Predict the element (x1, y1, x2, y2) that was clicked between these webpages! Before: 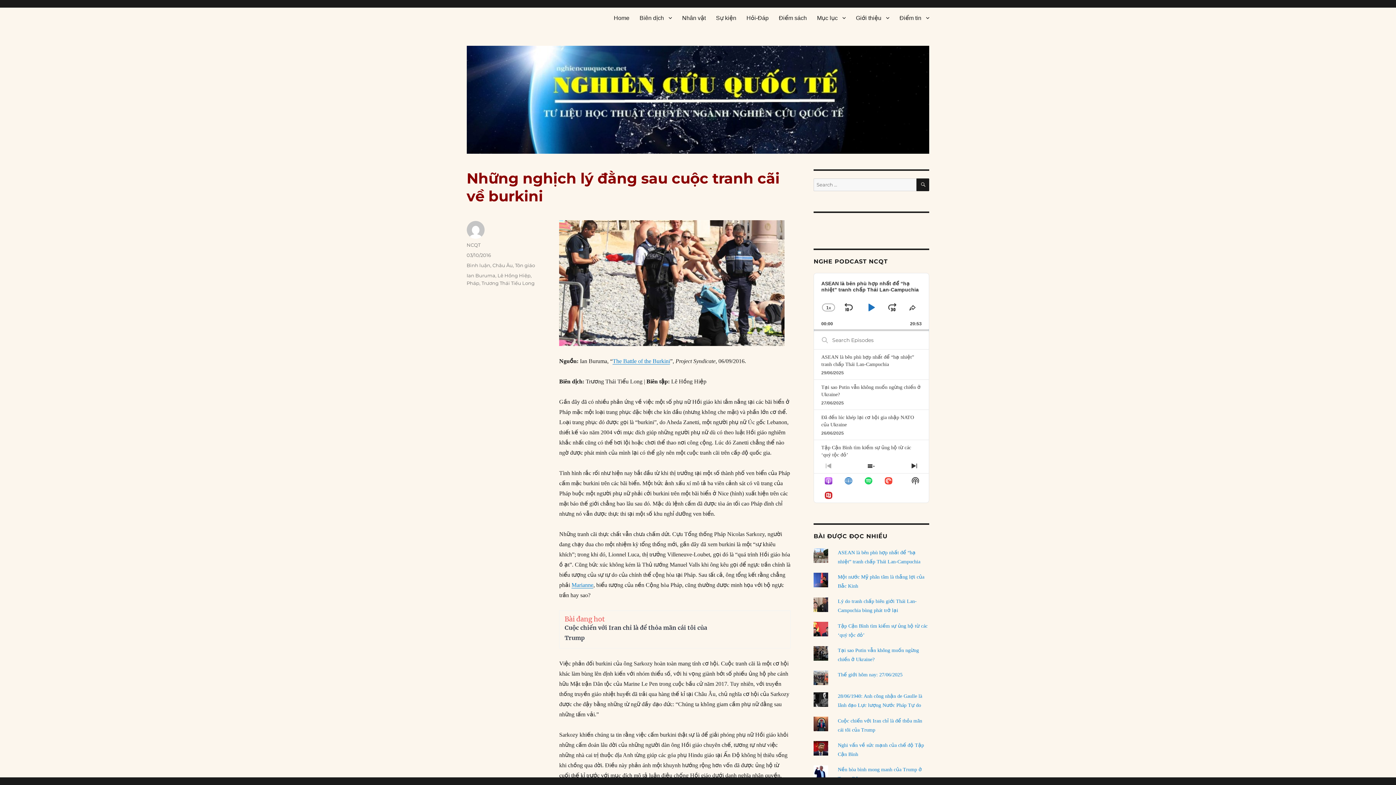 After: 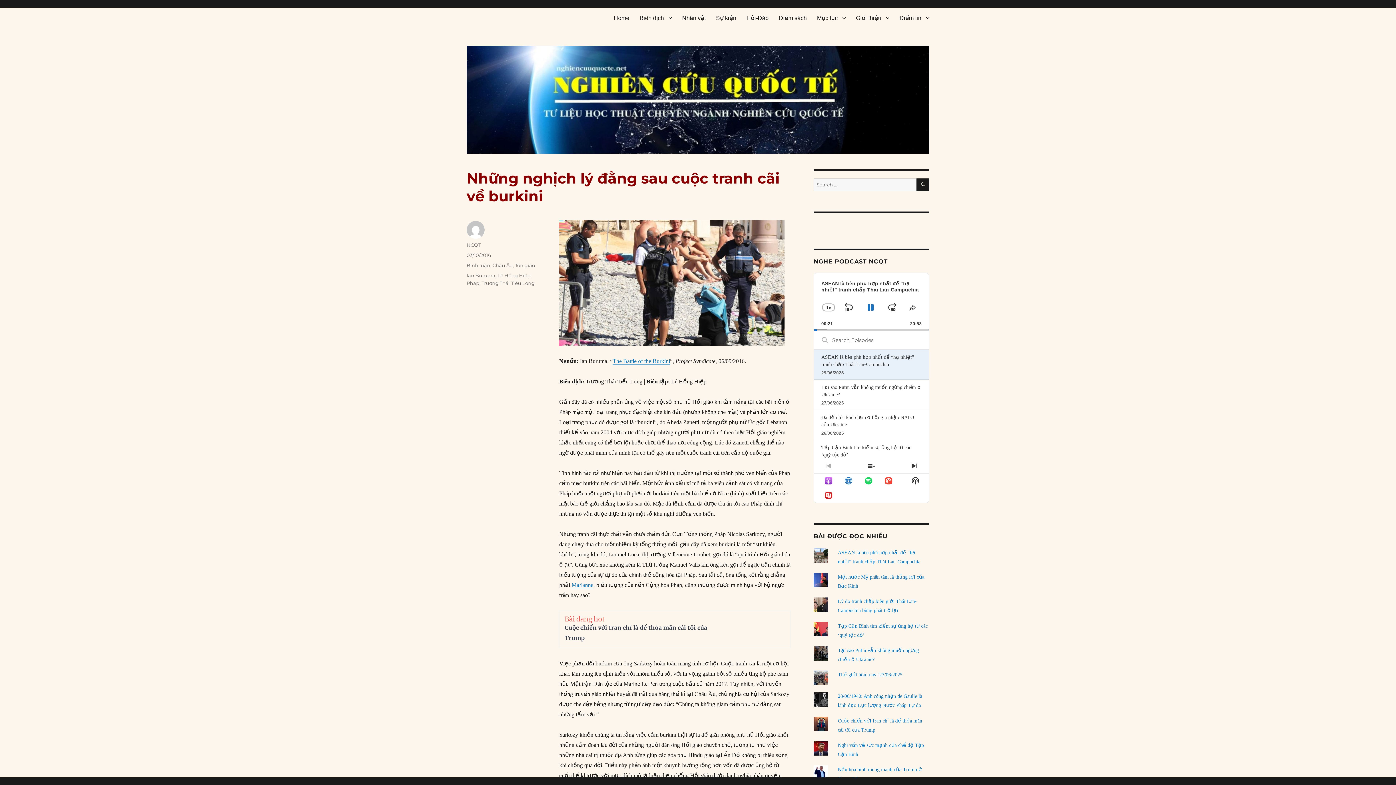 Action: label: NEXT EPISODE bbox: (907, 458, 921, 473)